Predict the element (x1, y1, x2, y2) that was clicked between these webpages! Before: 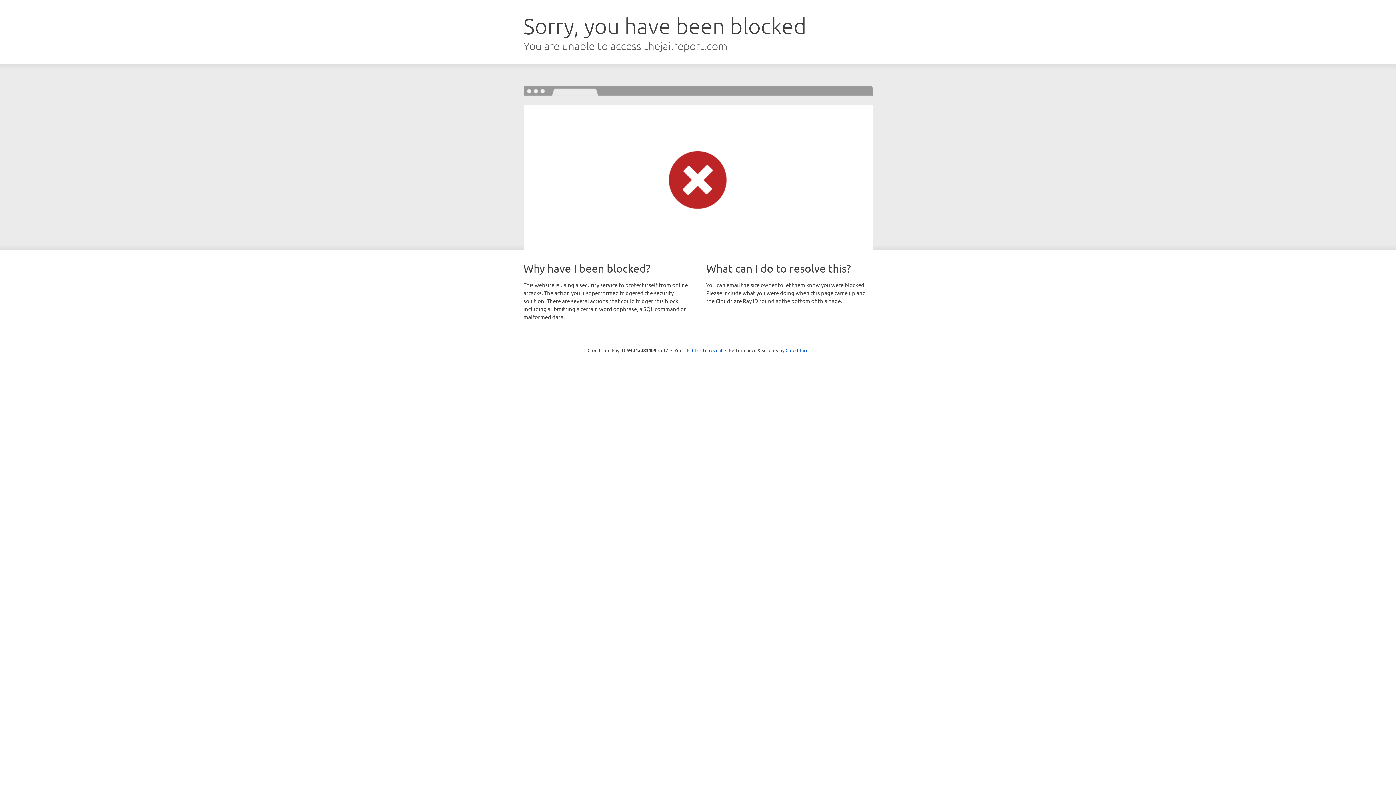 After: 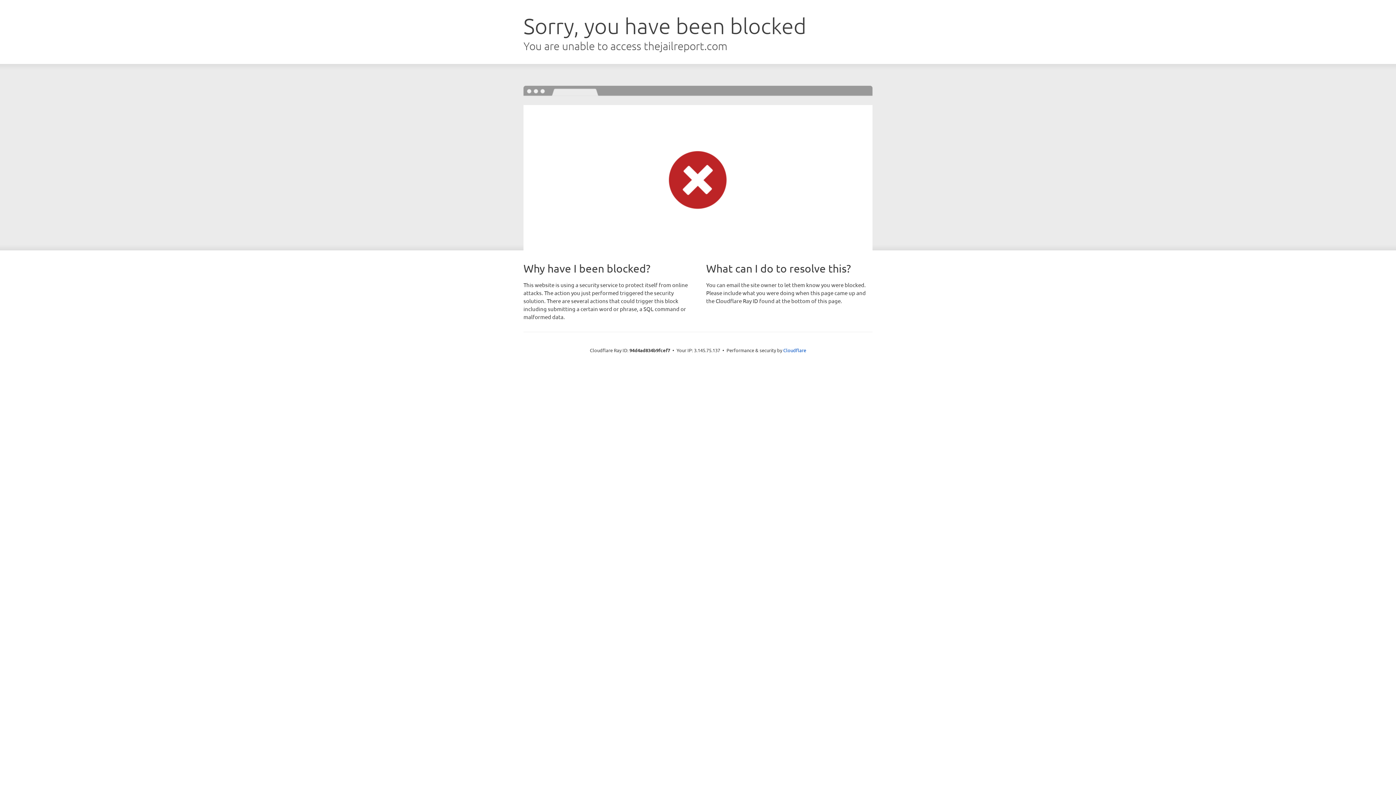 Action: label: Click to reveal bbox: (692, 346, 722, 353)